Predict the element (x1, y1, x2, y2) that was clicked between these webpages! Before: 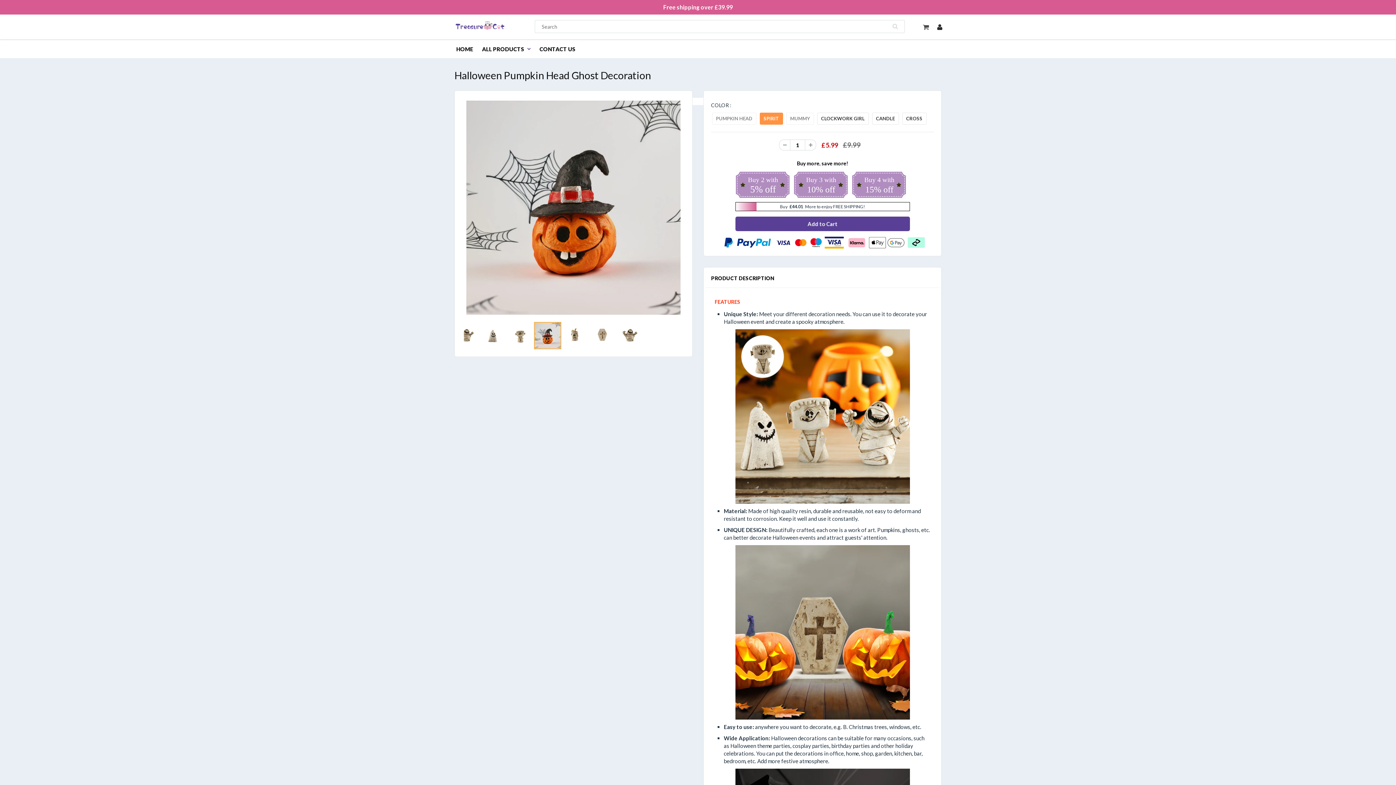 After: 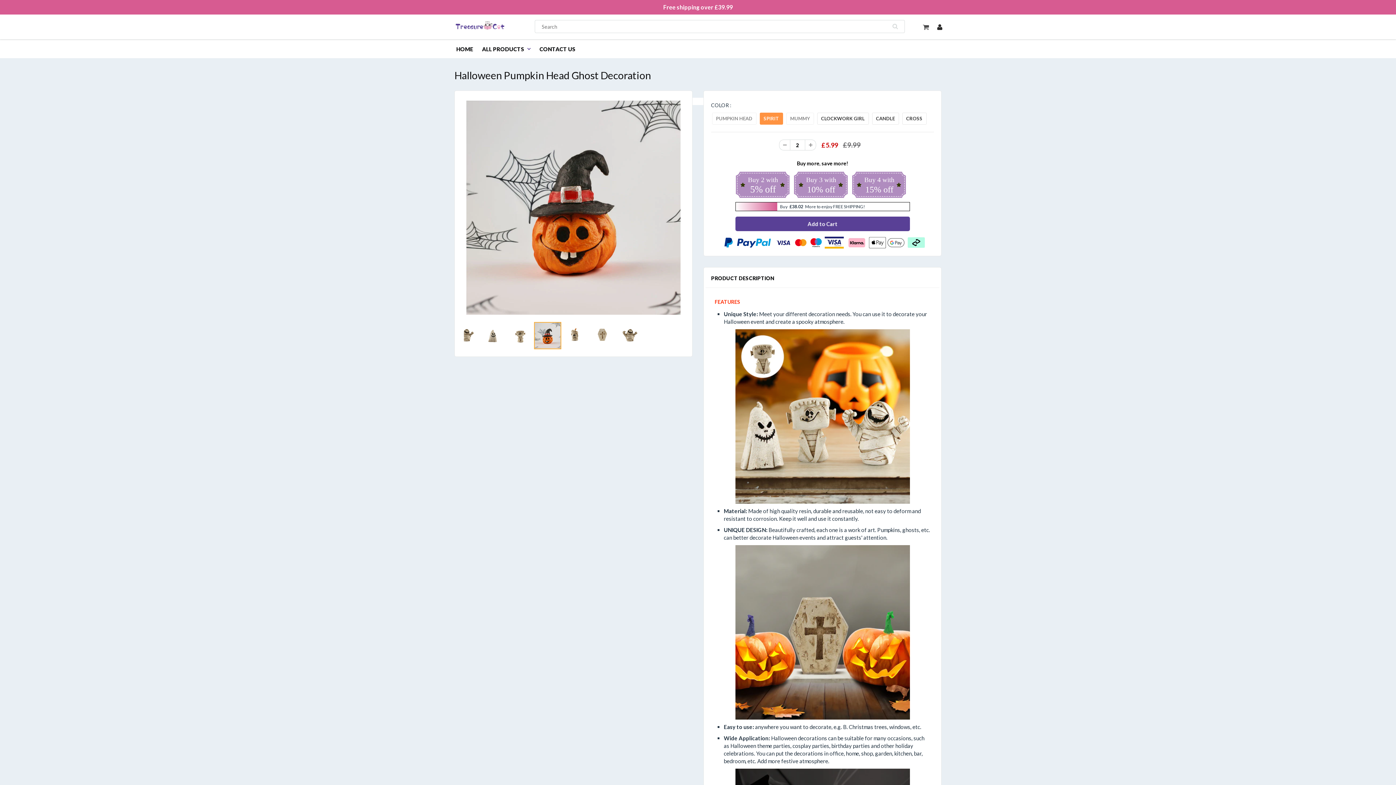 Action: bbox: (805, 139, 816, 150)